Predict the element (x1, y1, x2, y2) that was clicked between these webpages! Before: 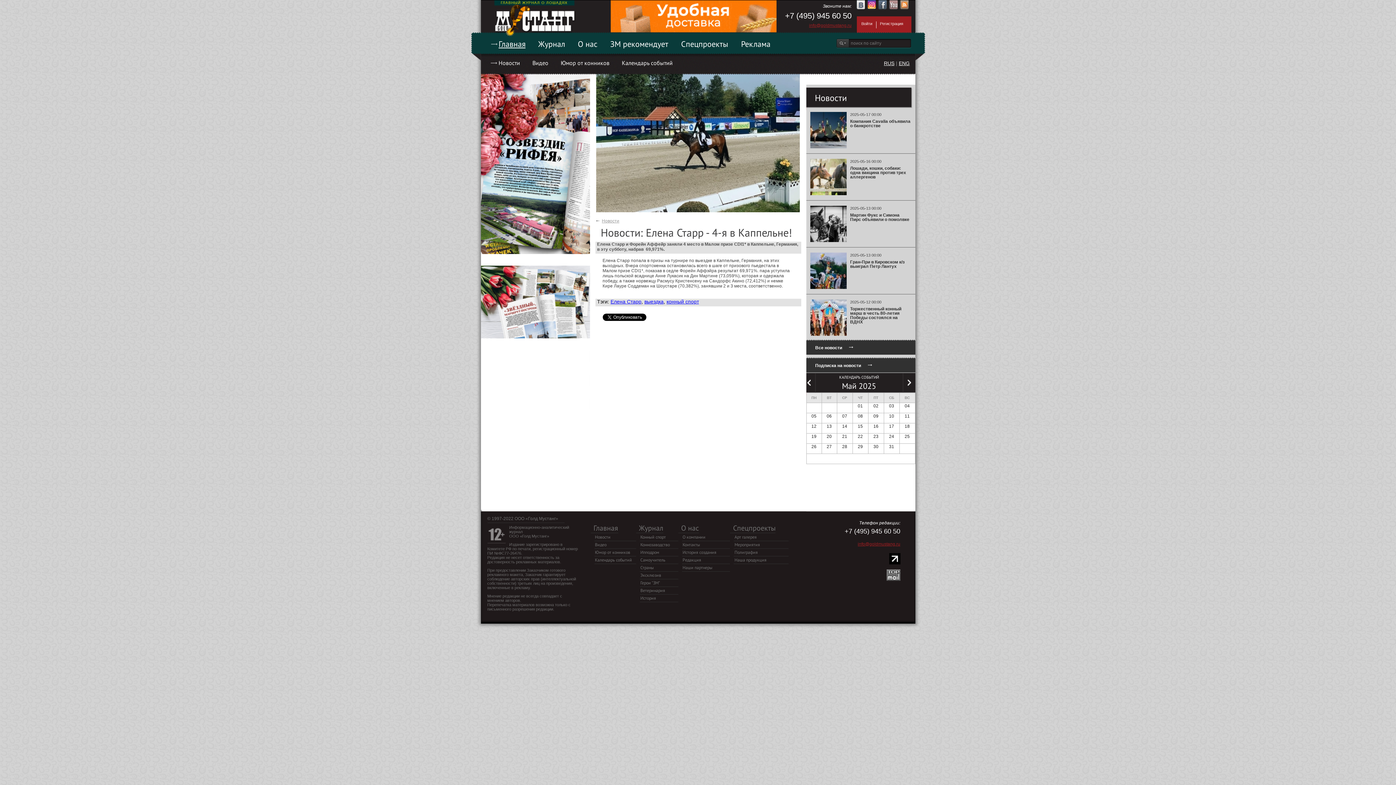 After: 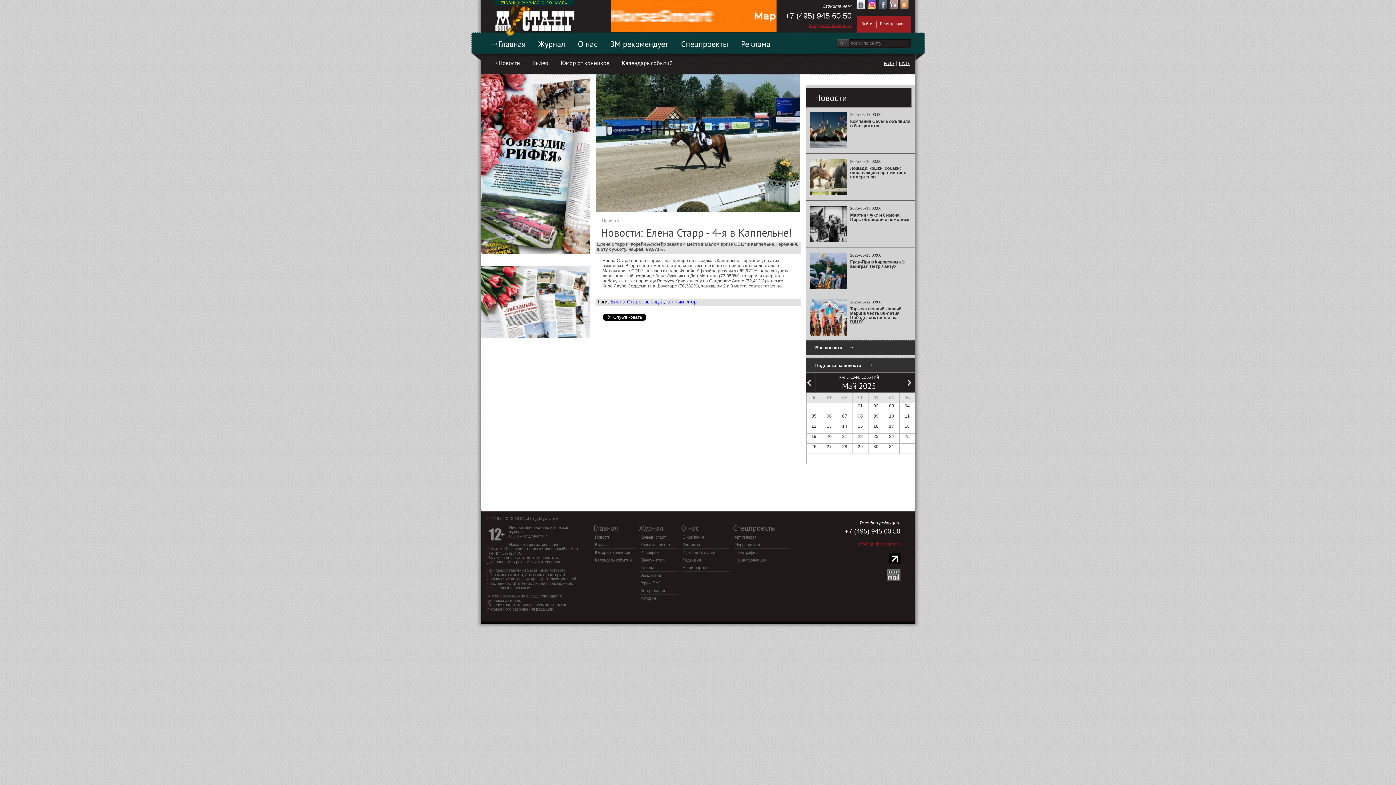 Action: bbox: (878, 0, 886, 9)